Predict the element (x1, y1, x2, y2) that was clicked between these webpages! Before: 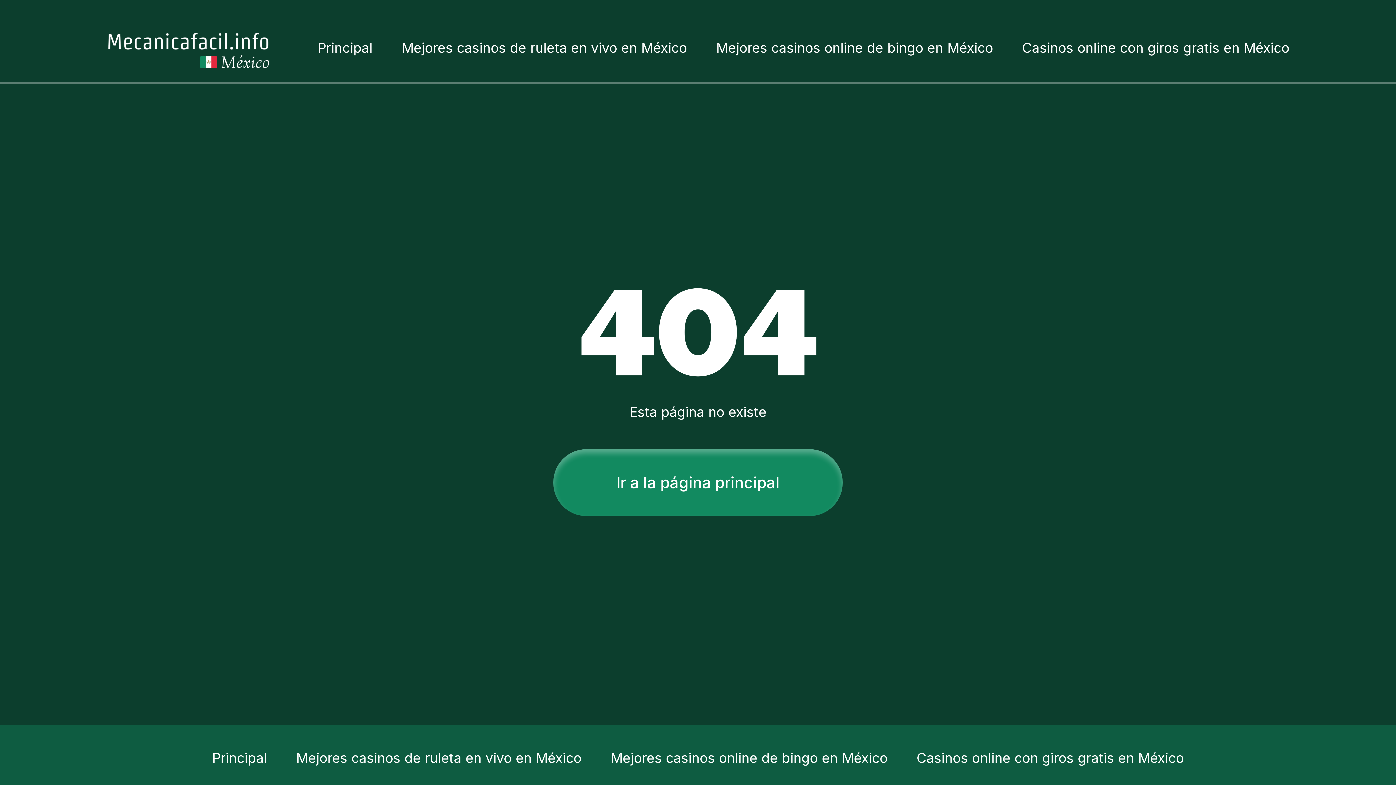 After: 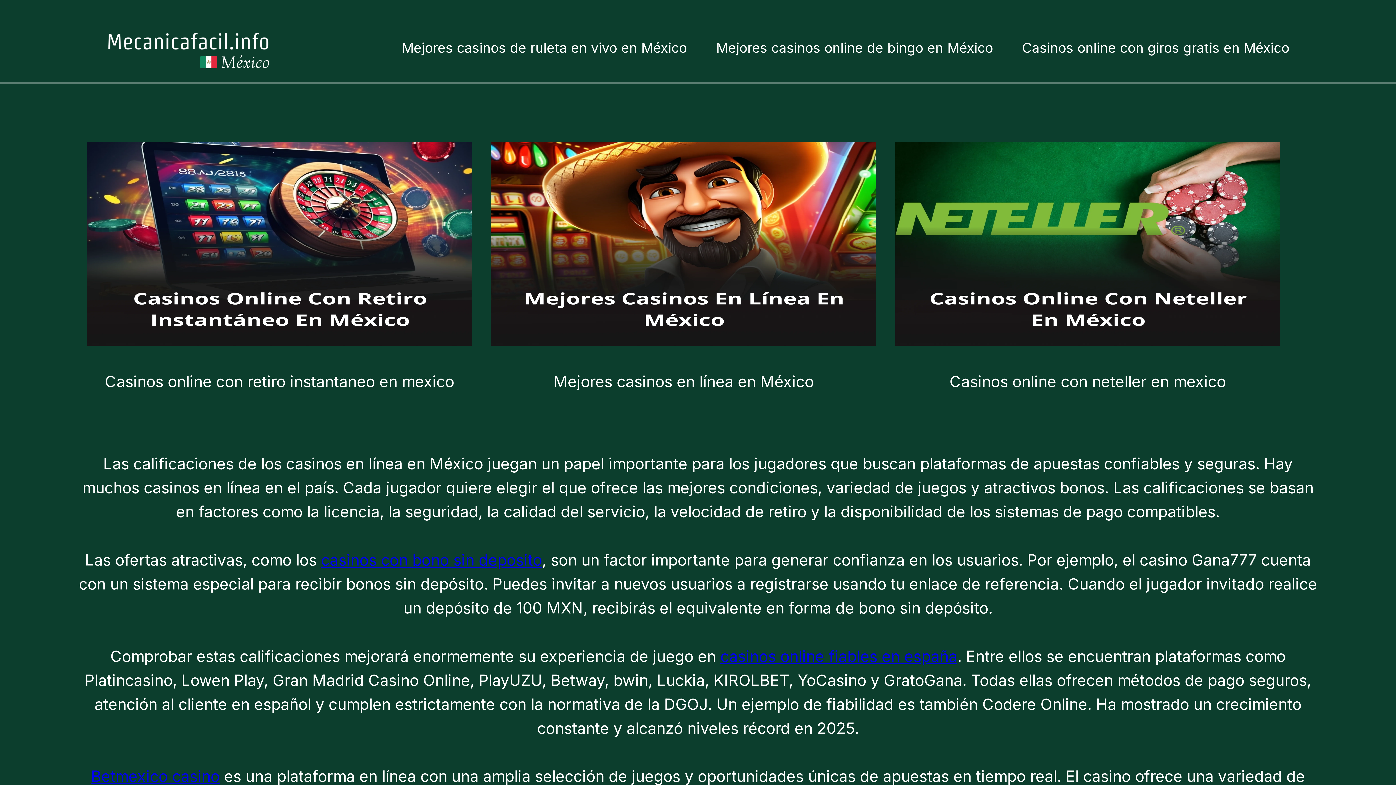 Action: bbox: (553, 449, 842, 516) label: Ir a la página principal